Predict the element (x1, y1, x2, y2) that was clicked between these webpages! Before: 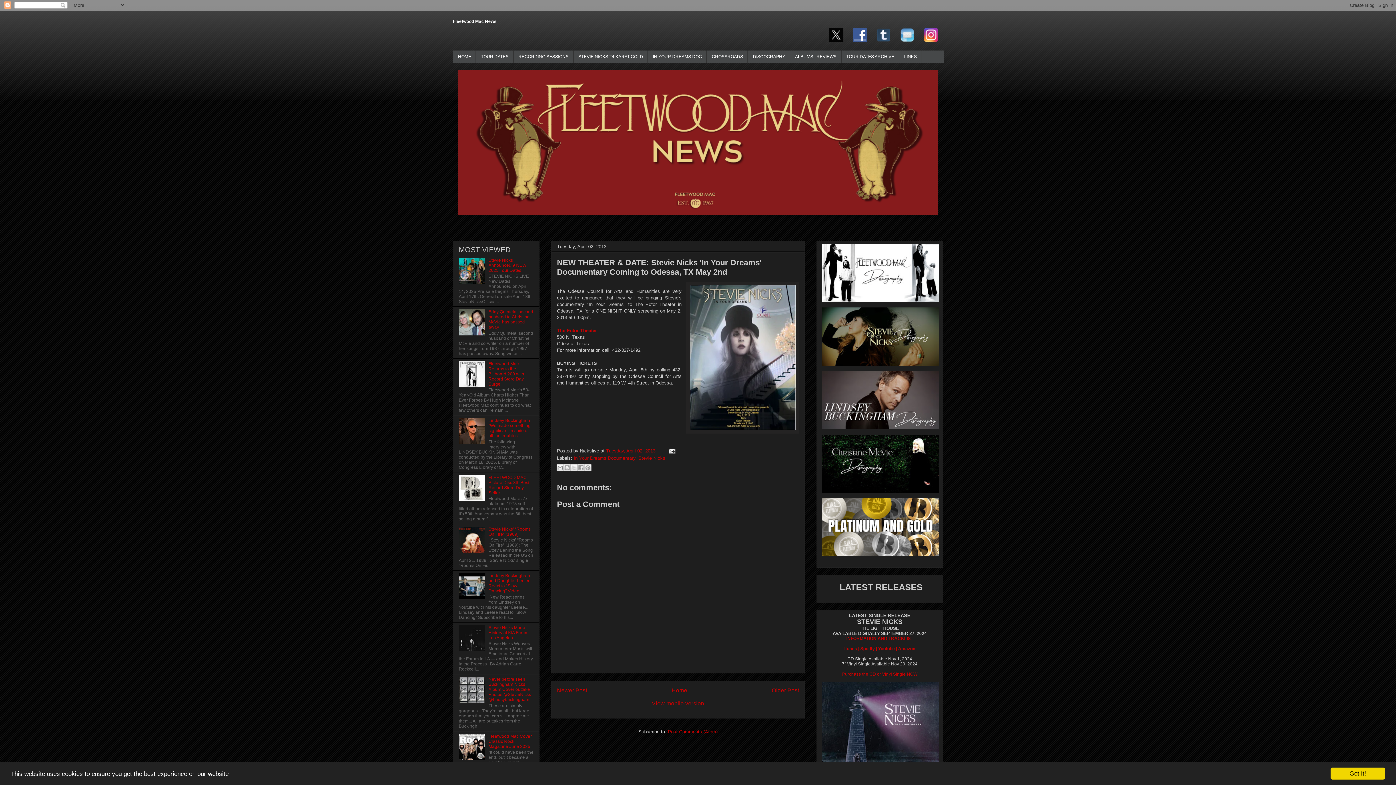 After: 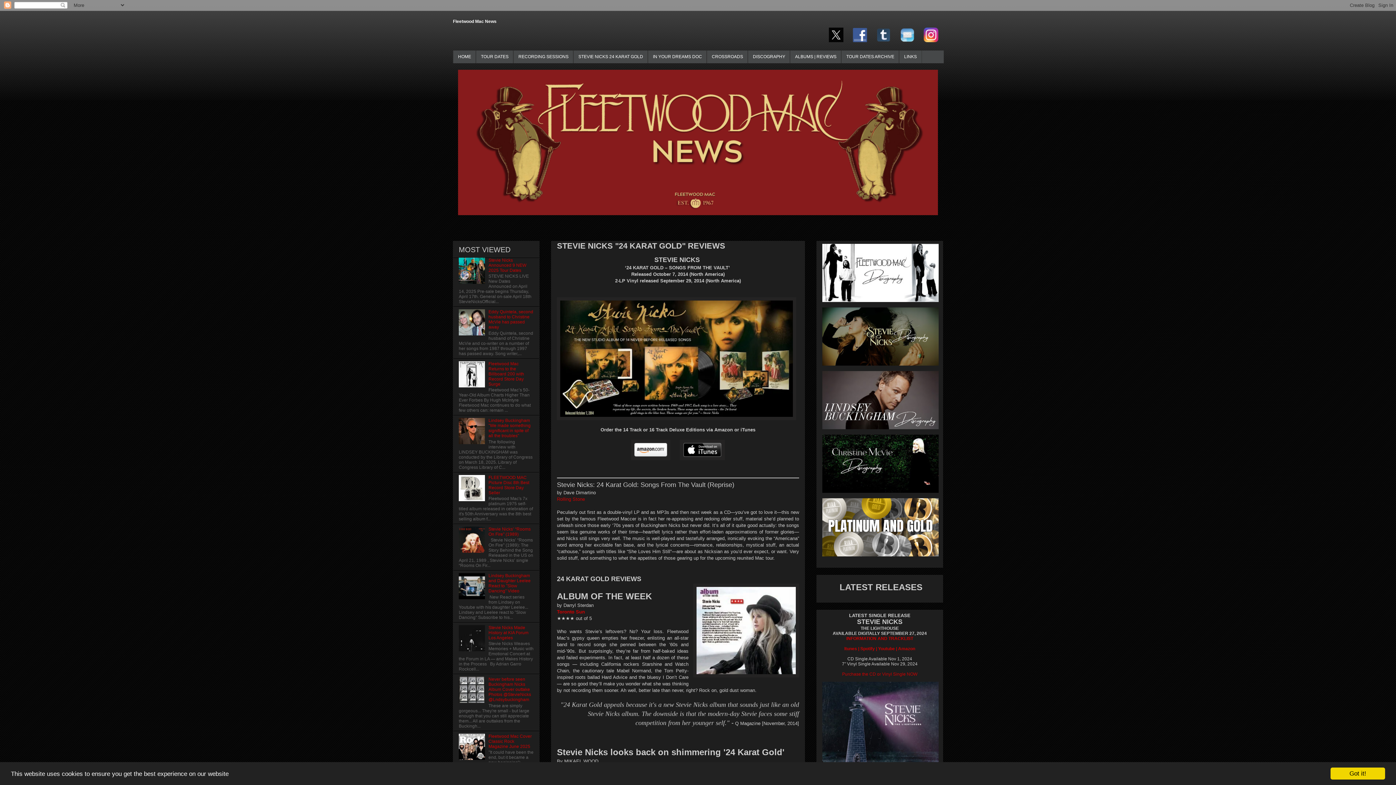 Action: label: STEVIE NICKS 24 KARAT GOLD bbox: (573, 50, 647, 64)